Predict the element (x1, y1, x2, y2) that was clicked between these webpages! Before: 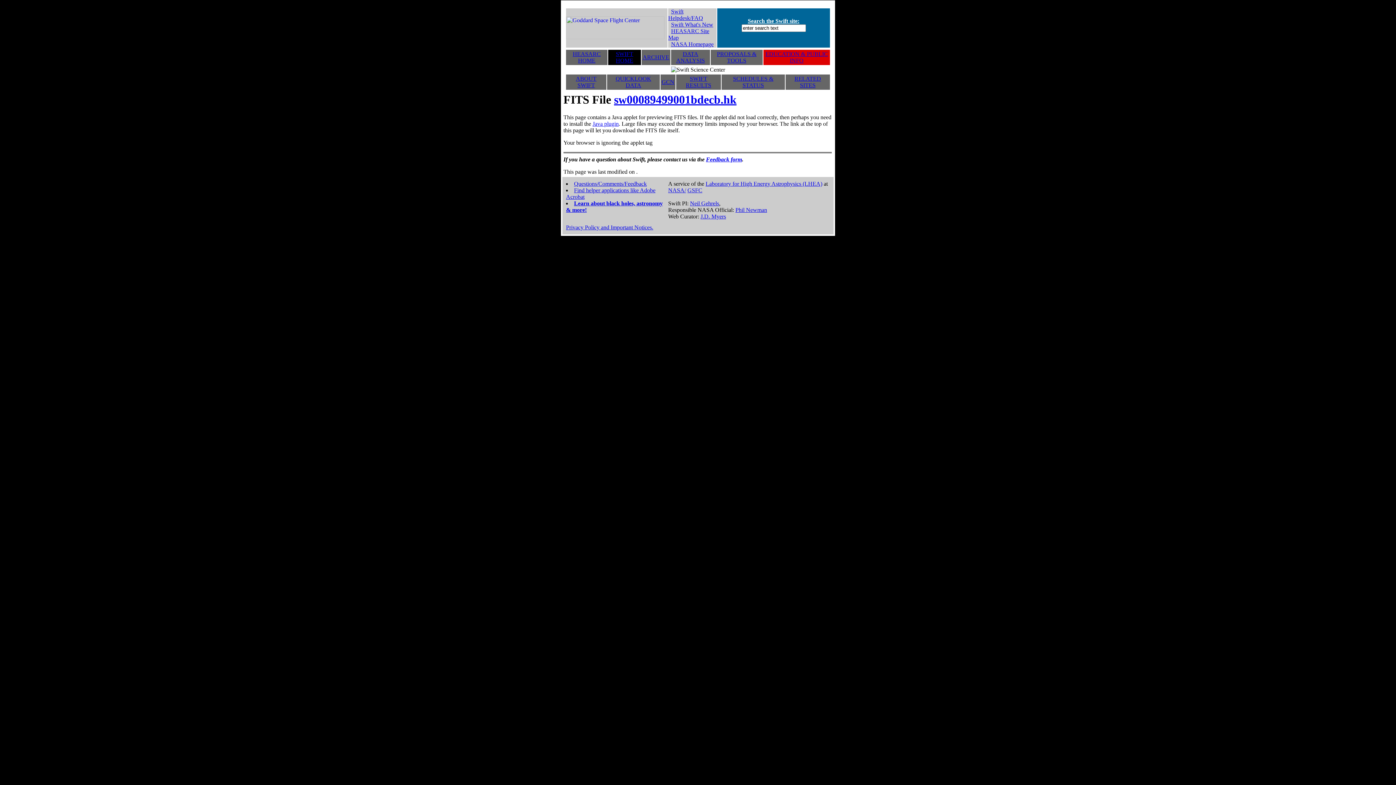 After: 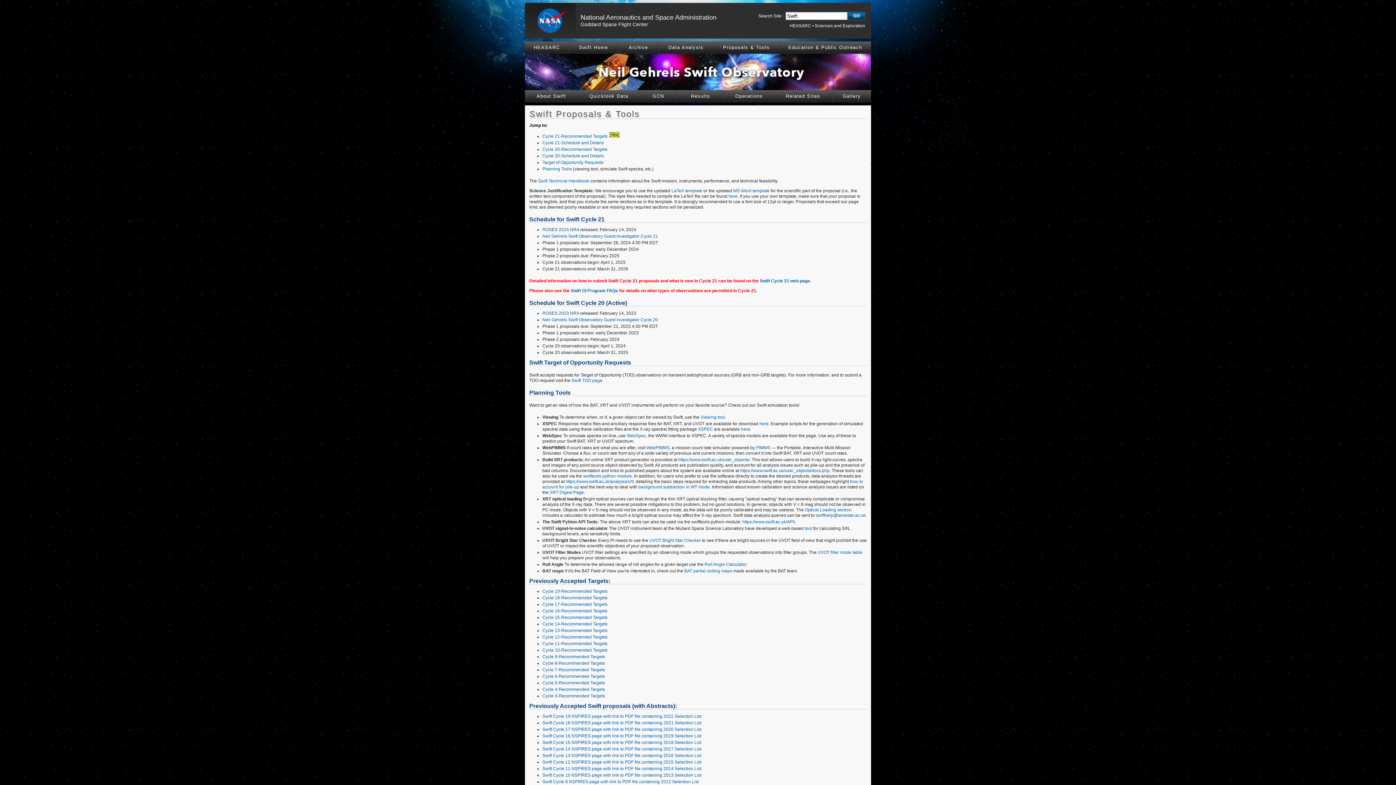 Action: label: PROPOSALS & TOOLS bbox: (717, 50, 756, 63)